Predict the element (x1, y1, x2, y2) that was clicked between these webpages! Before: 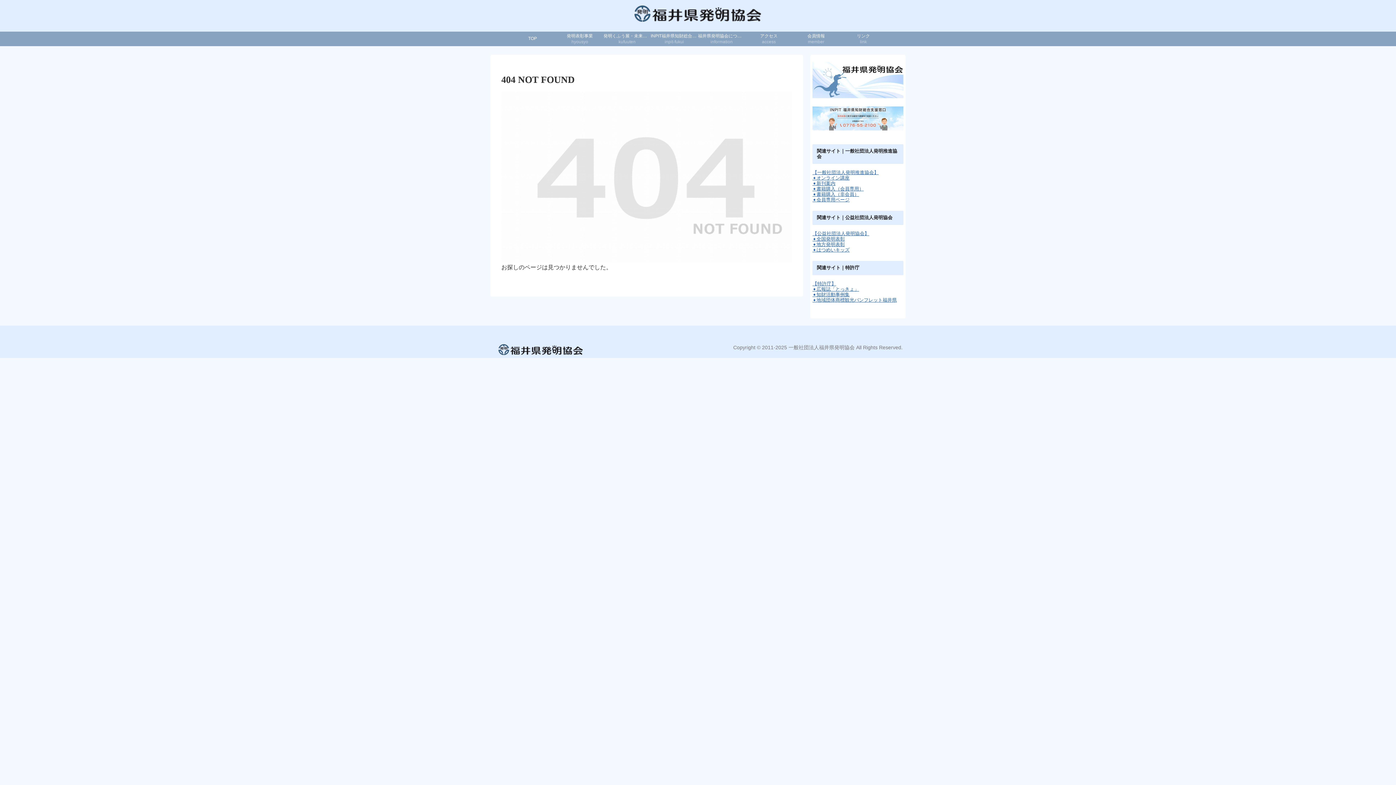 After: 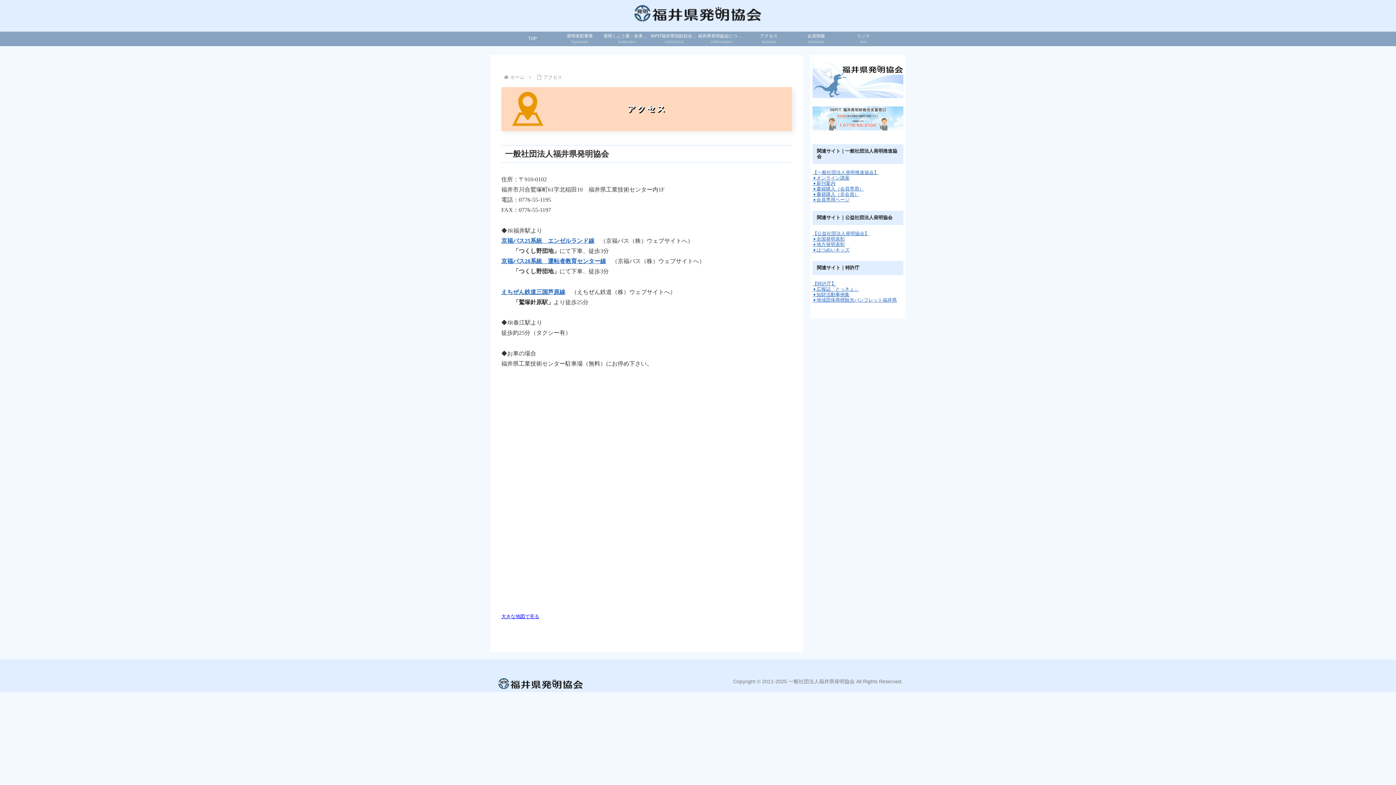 Action: label: アクセス
access bbox: (745, 31, 792, 46)